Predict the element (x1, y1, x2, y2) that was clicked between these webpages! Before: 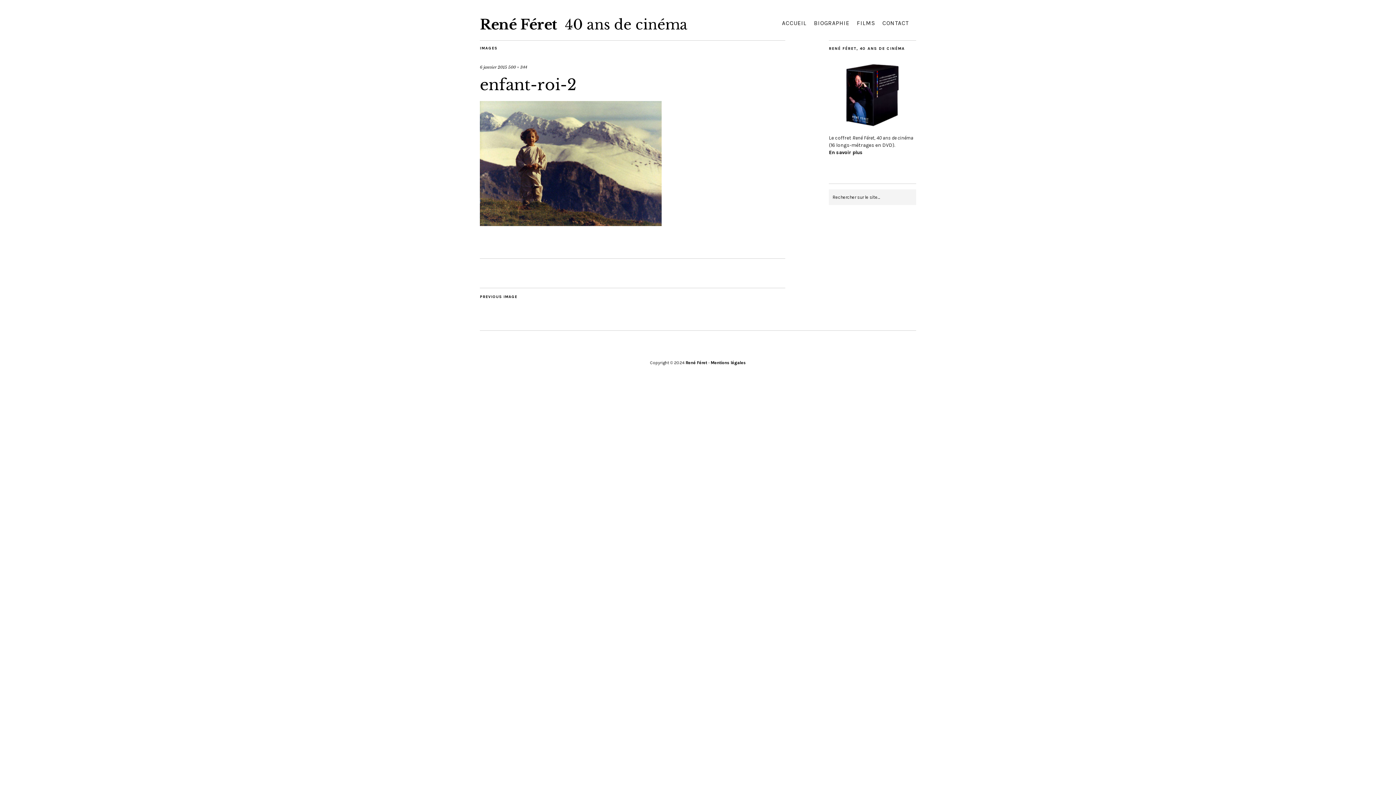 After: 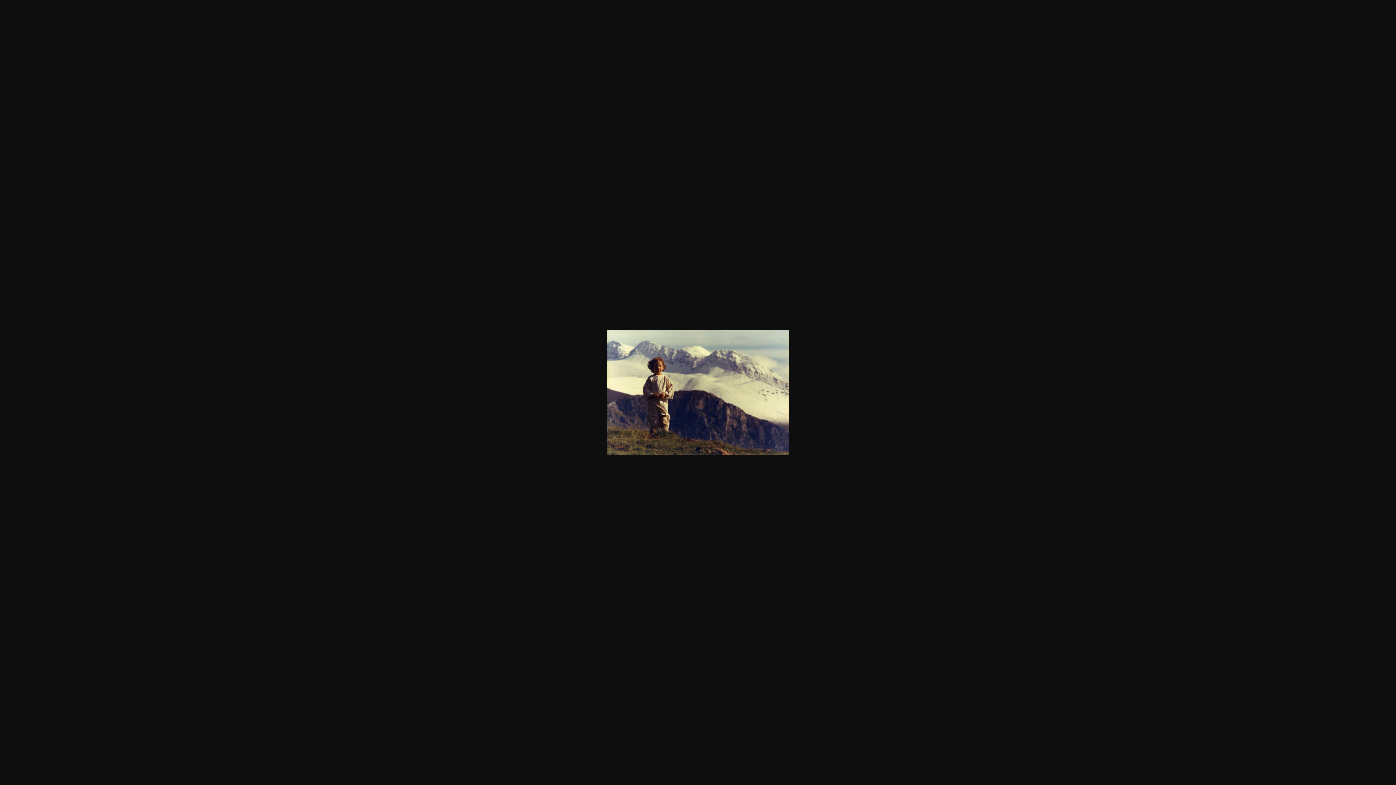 Action: label: 500 × 344 bbox: (508, 64, 527, 69)